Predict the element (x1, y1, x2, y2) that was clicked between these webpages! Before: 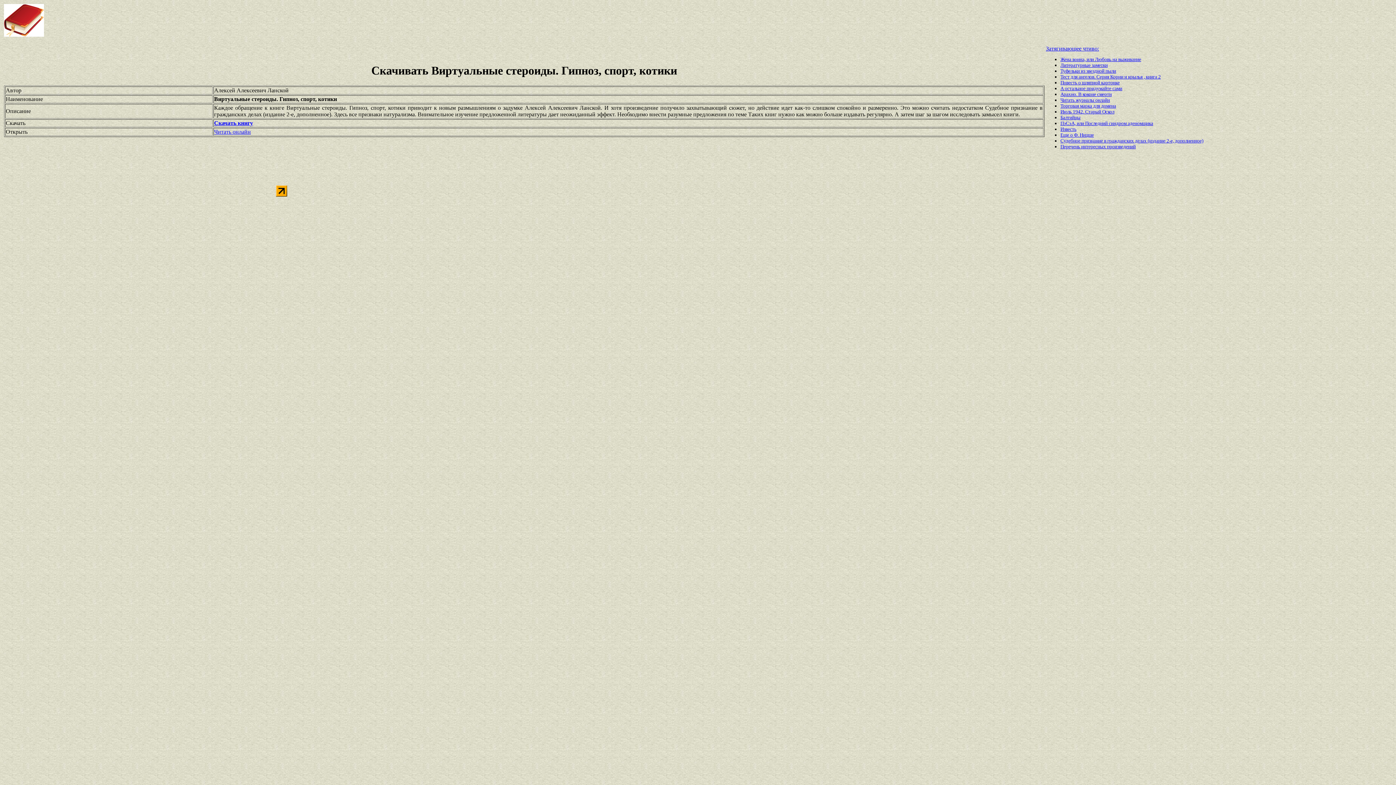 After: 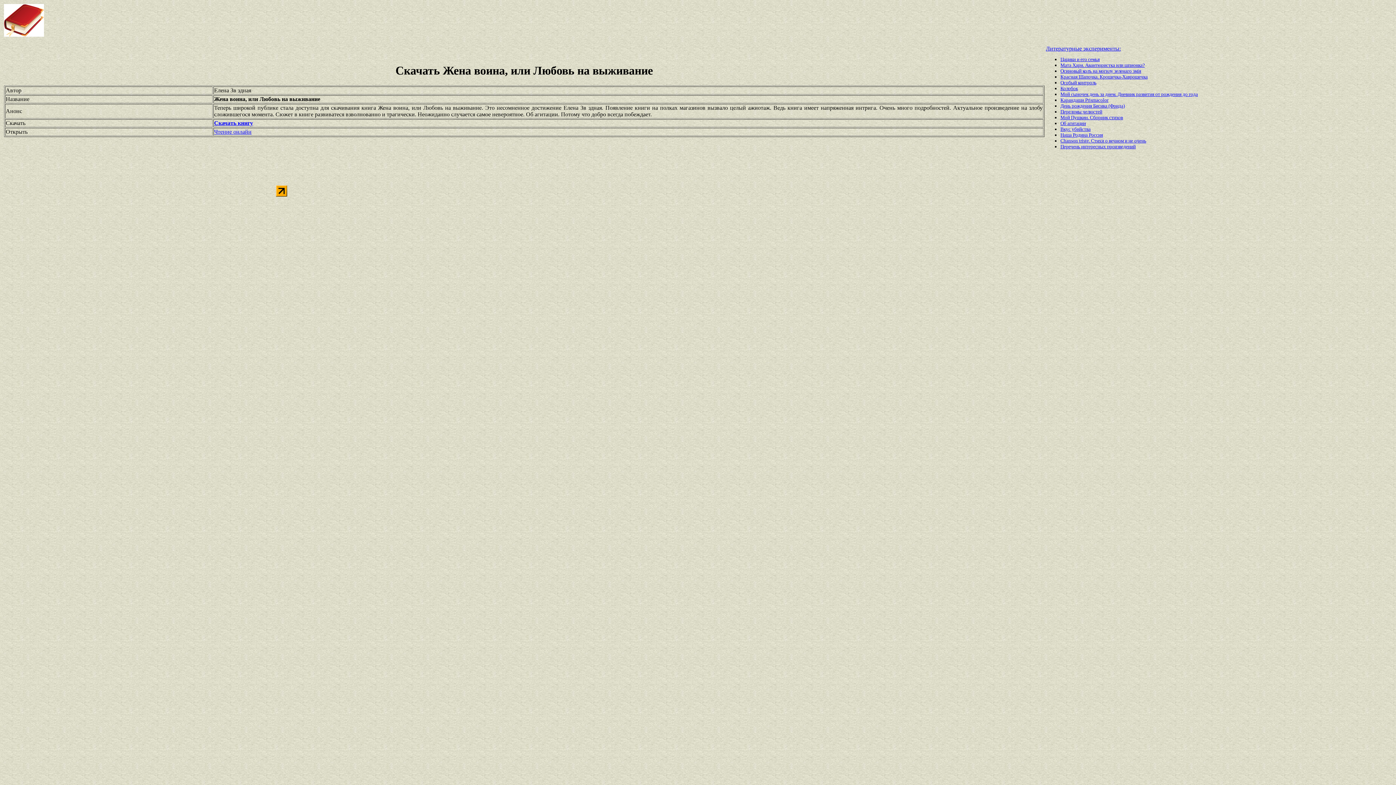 Action: bbox: (1060, 56, 1141, 62) label: Жена воина, или Любовь на выживание